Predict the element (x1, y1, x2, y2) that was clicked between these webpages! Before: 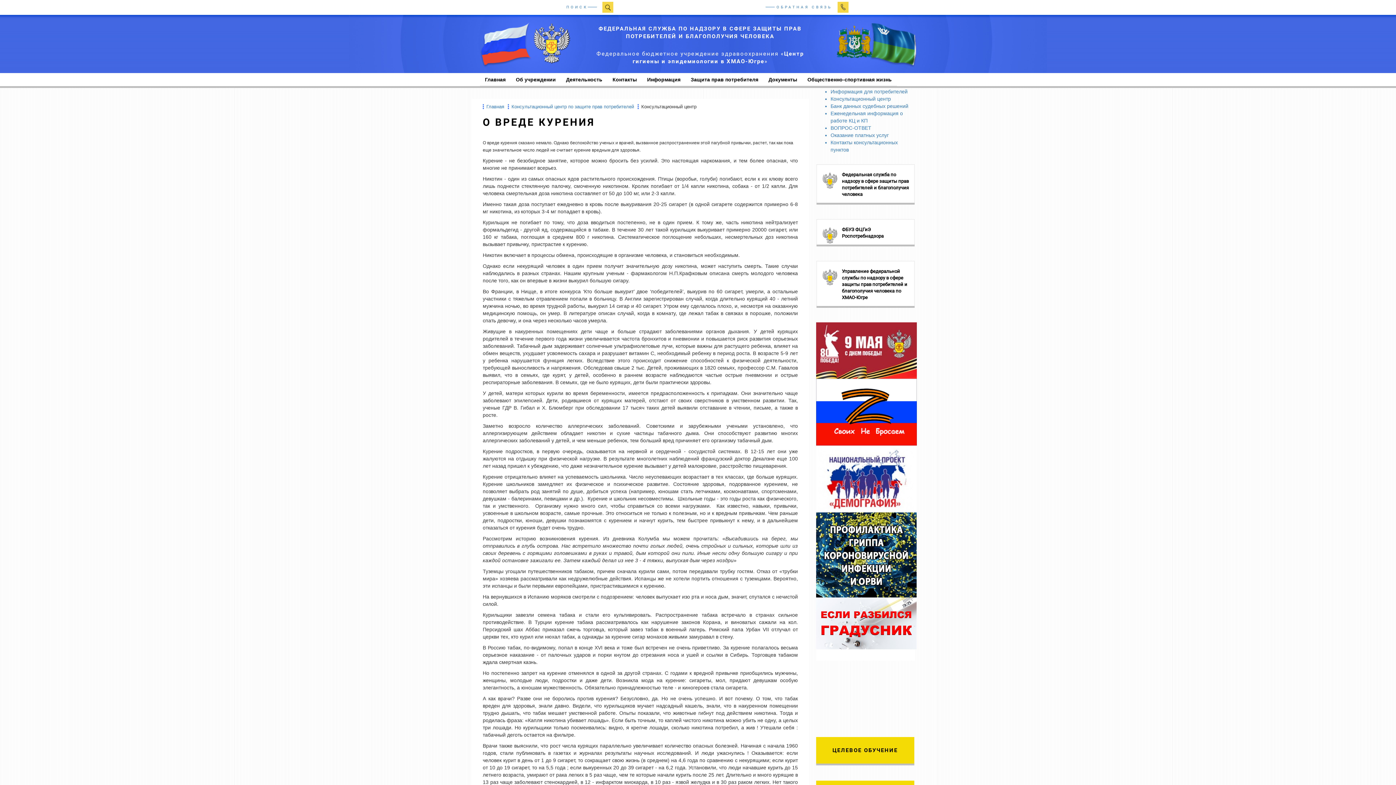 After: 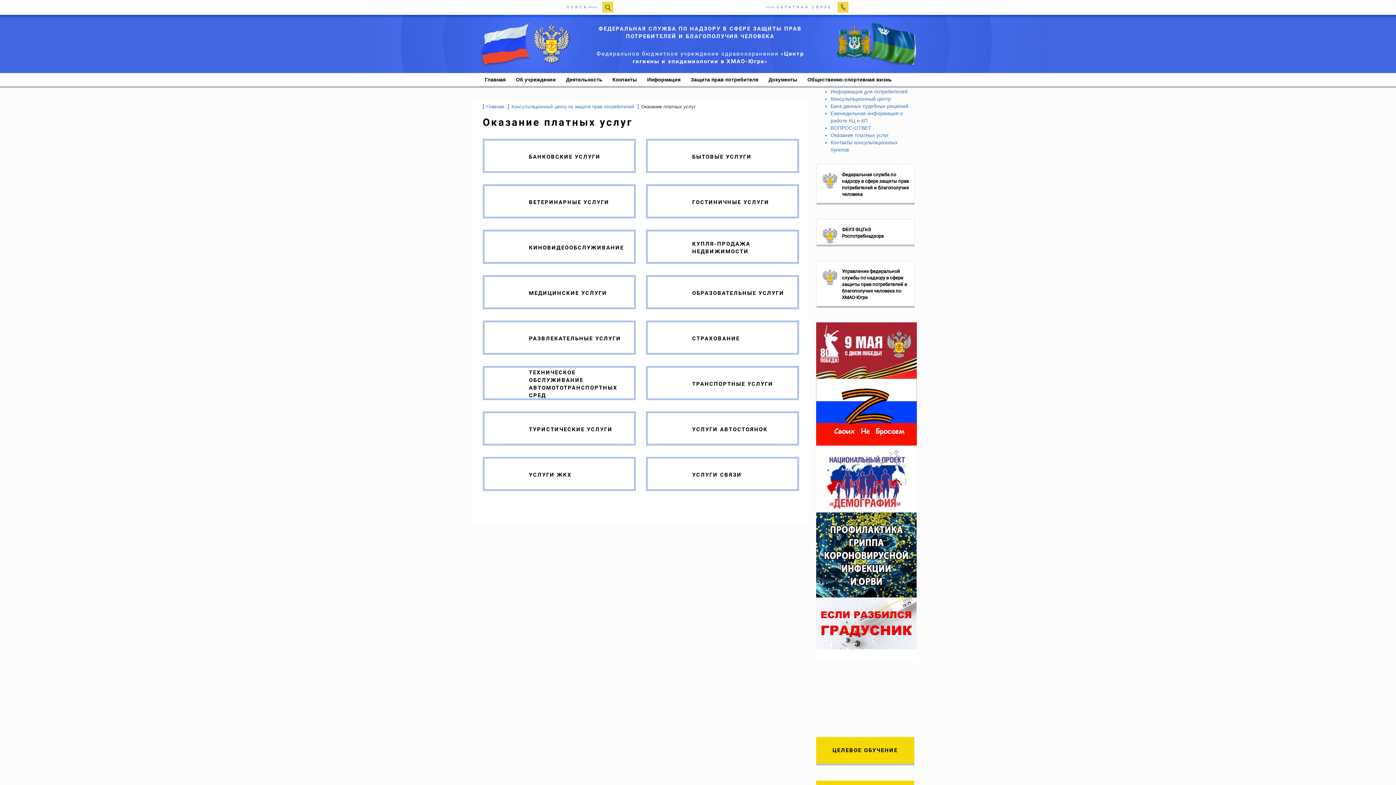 Action: bbox: (830, 131, 915, 138) label: Оказание платных услуг